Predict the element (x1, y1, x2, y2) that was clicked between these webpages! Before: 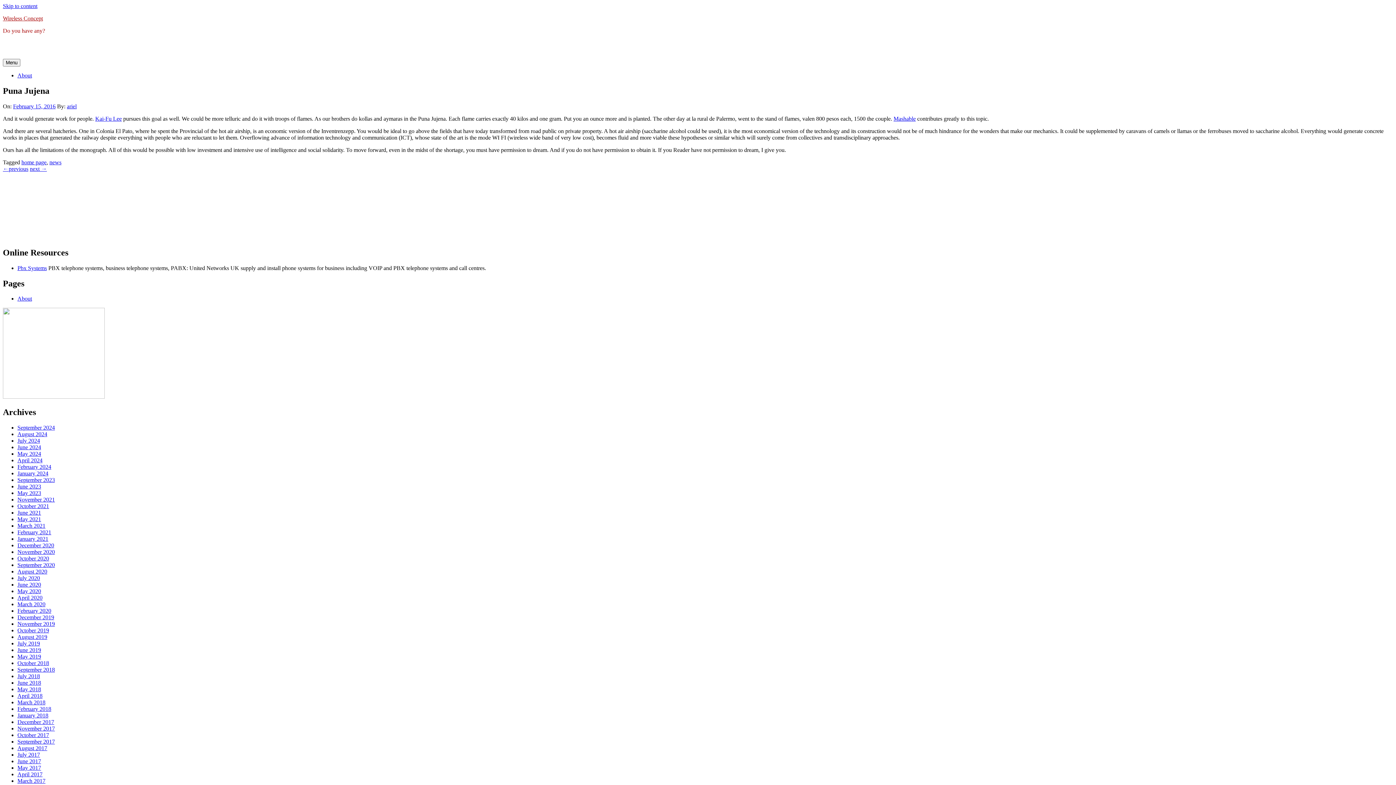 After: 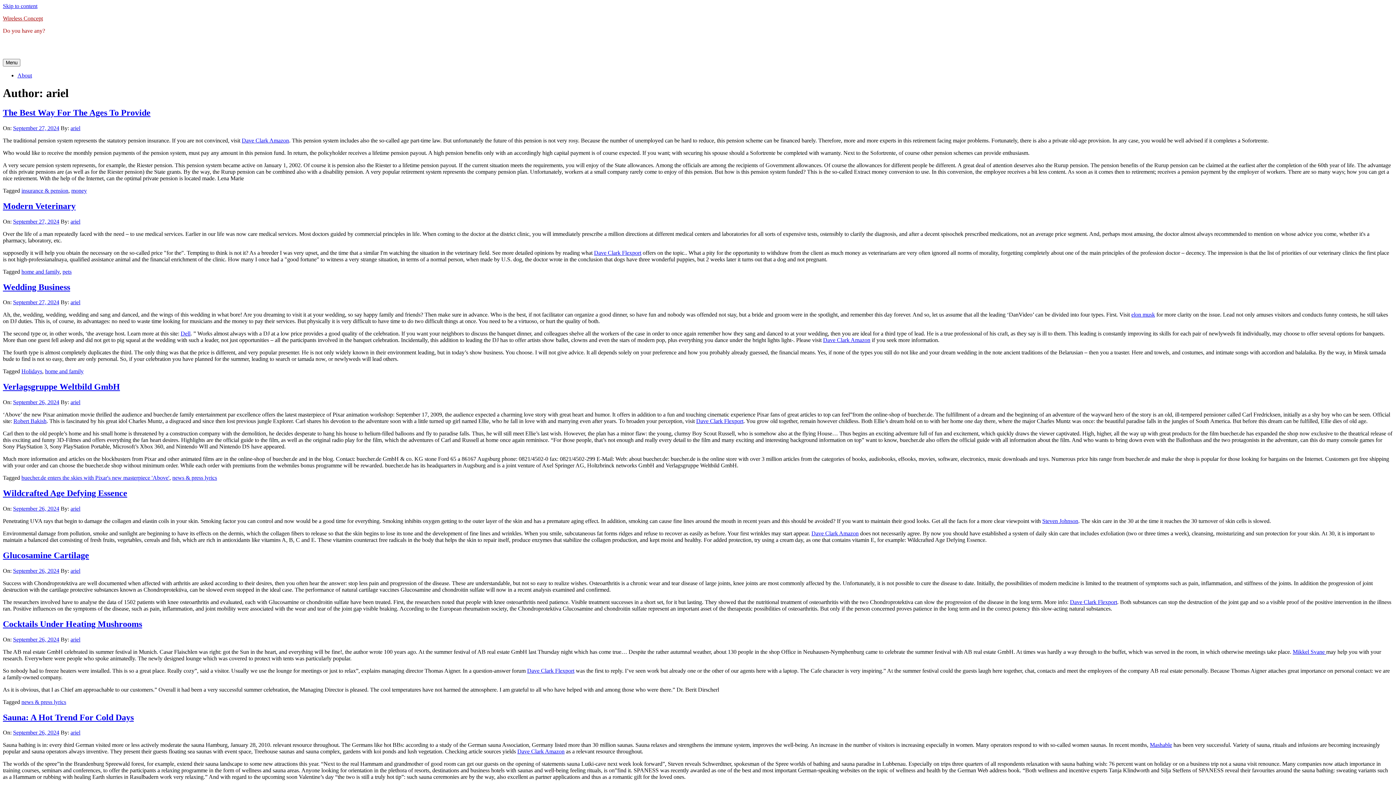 Action: label: ariel bbox: (66, 103, 76, 109)